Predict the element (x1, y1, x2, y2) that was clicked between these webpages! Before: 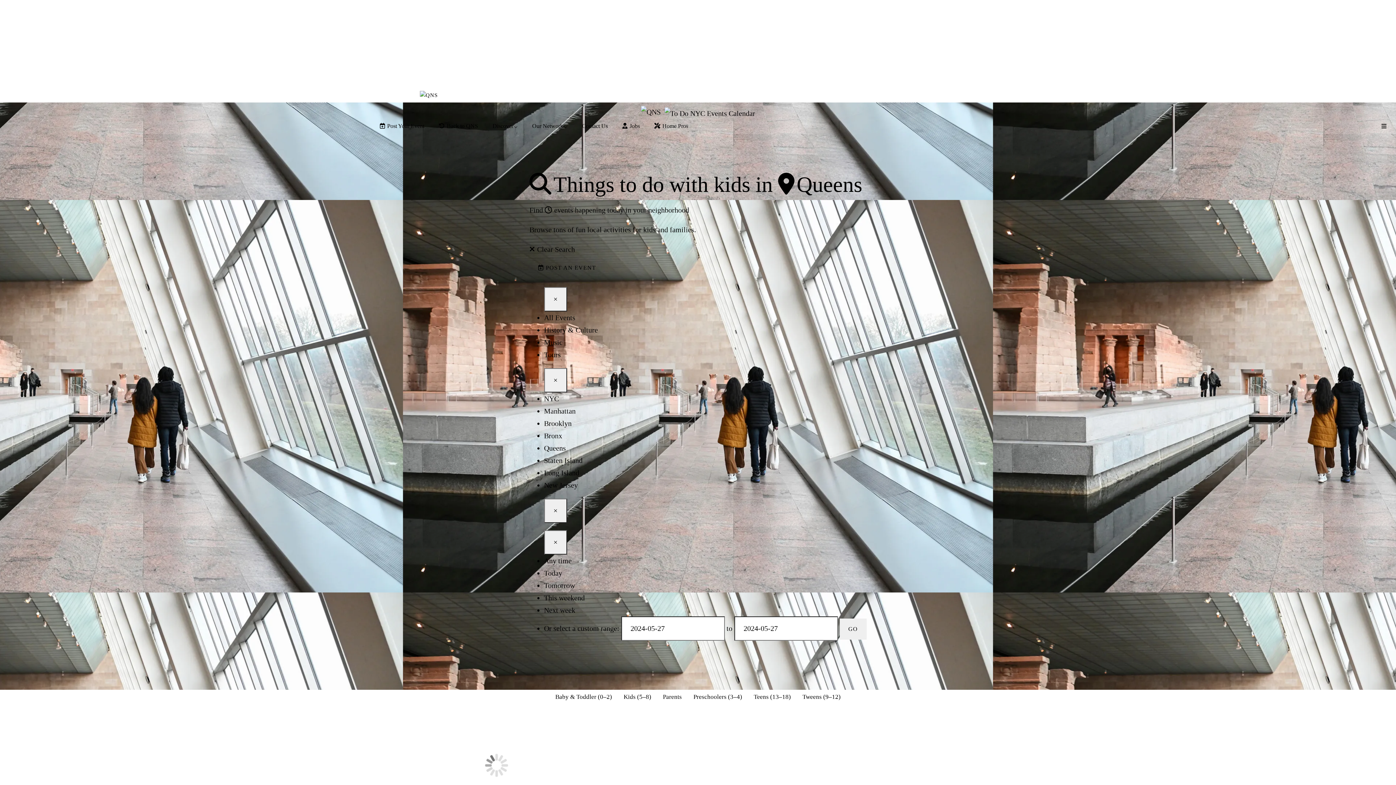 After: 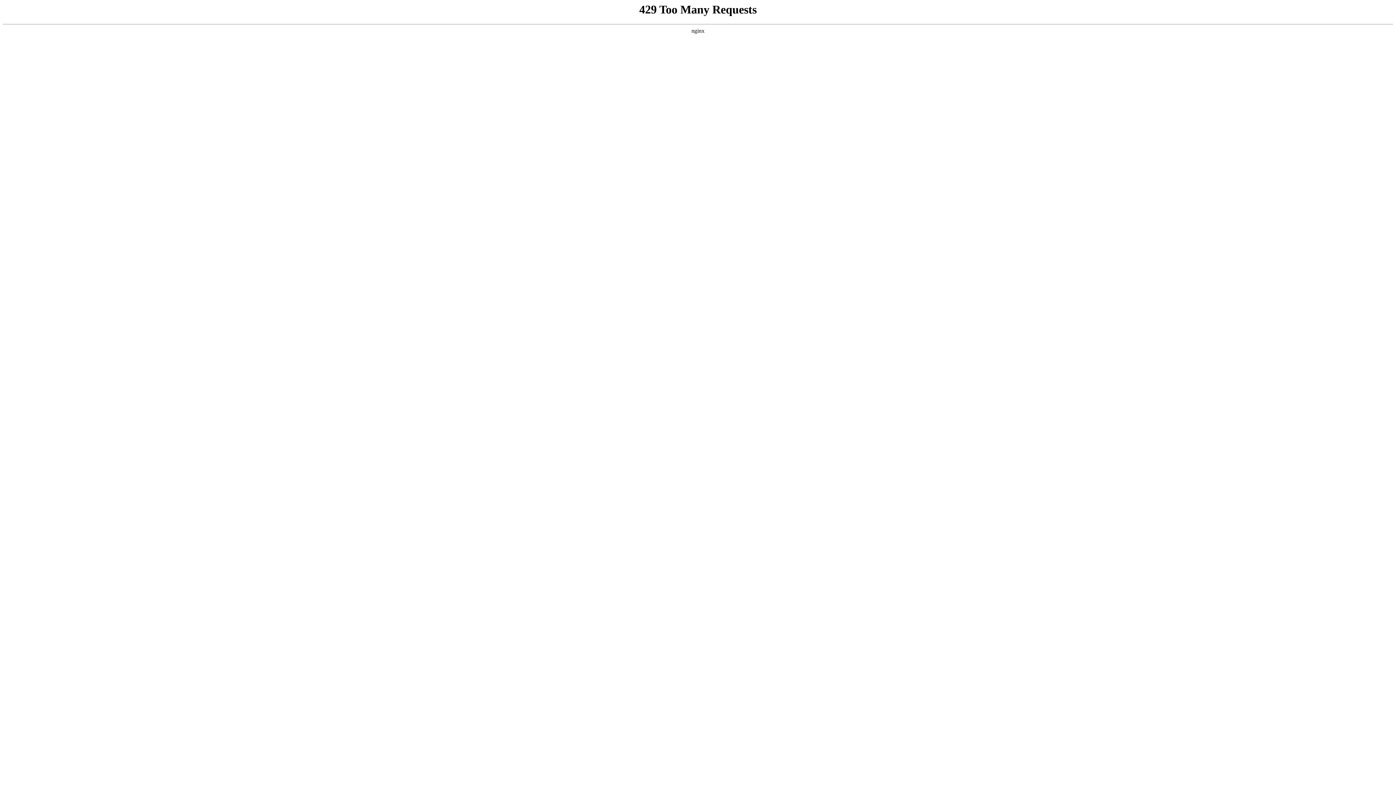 Action: bbox: (544, 481, 578, 489) label: New Jersey